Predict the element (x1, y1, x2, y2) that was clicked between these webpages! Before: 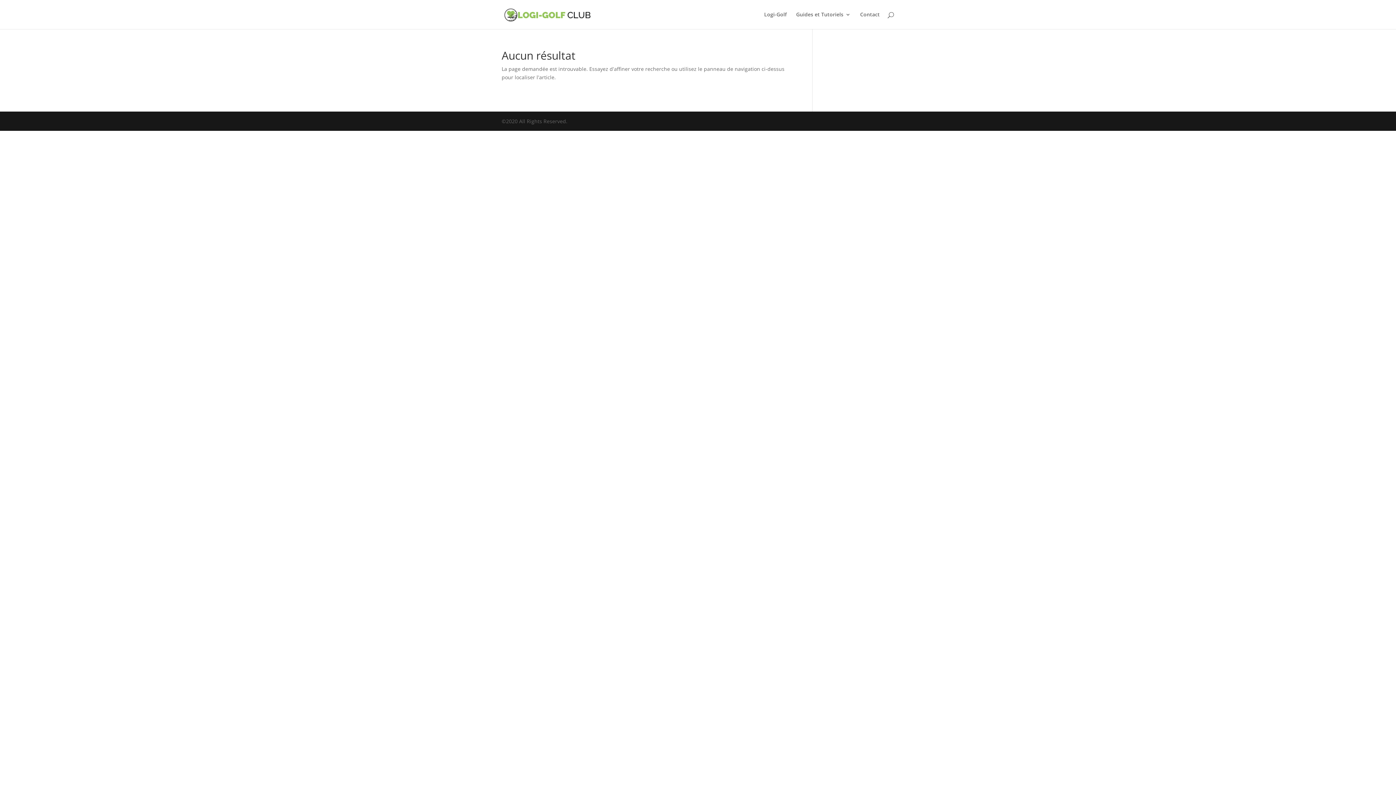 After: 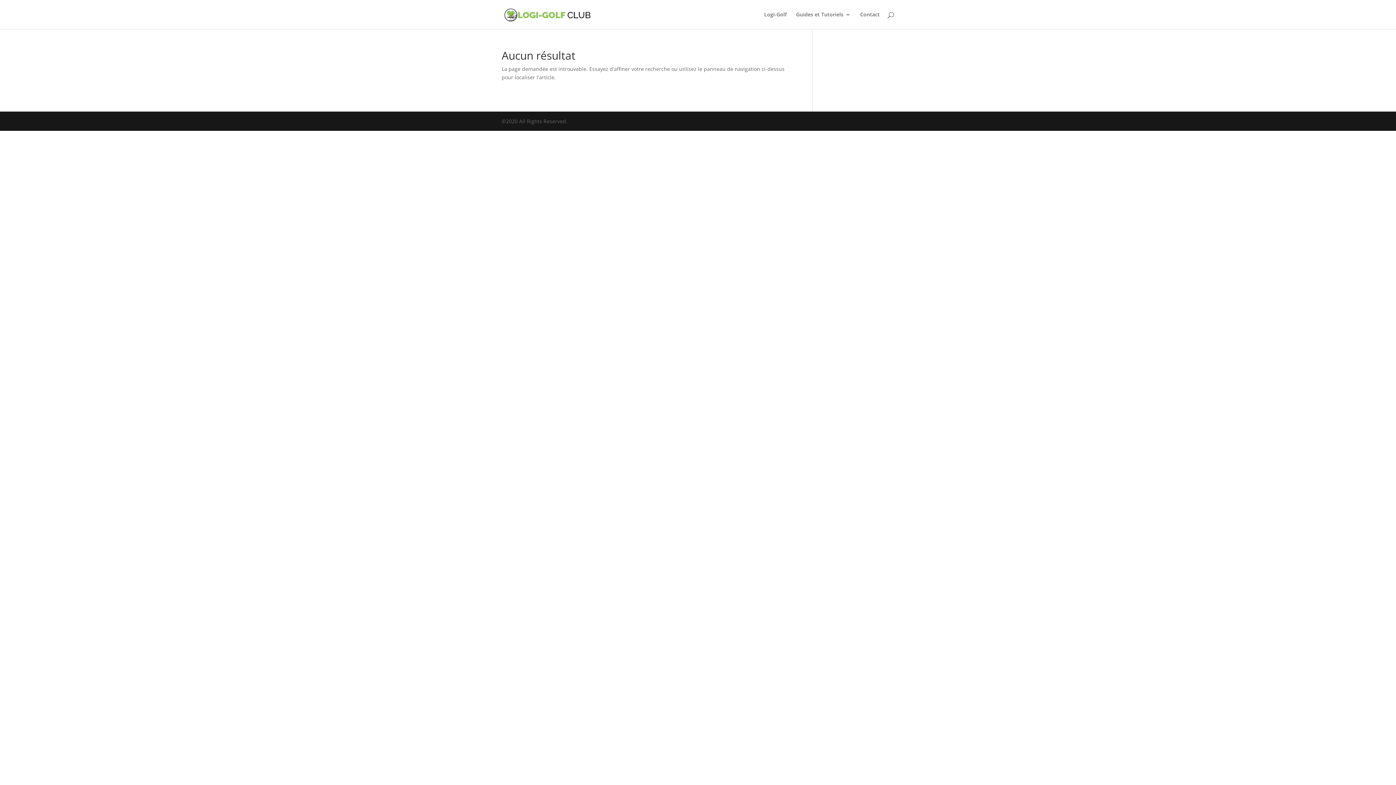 Action: label: Guides et Tutoriels bbox: (796, 12, 850, 29)